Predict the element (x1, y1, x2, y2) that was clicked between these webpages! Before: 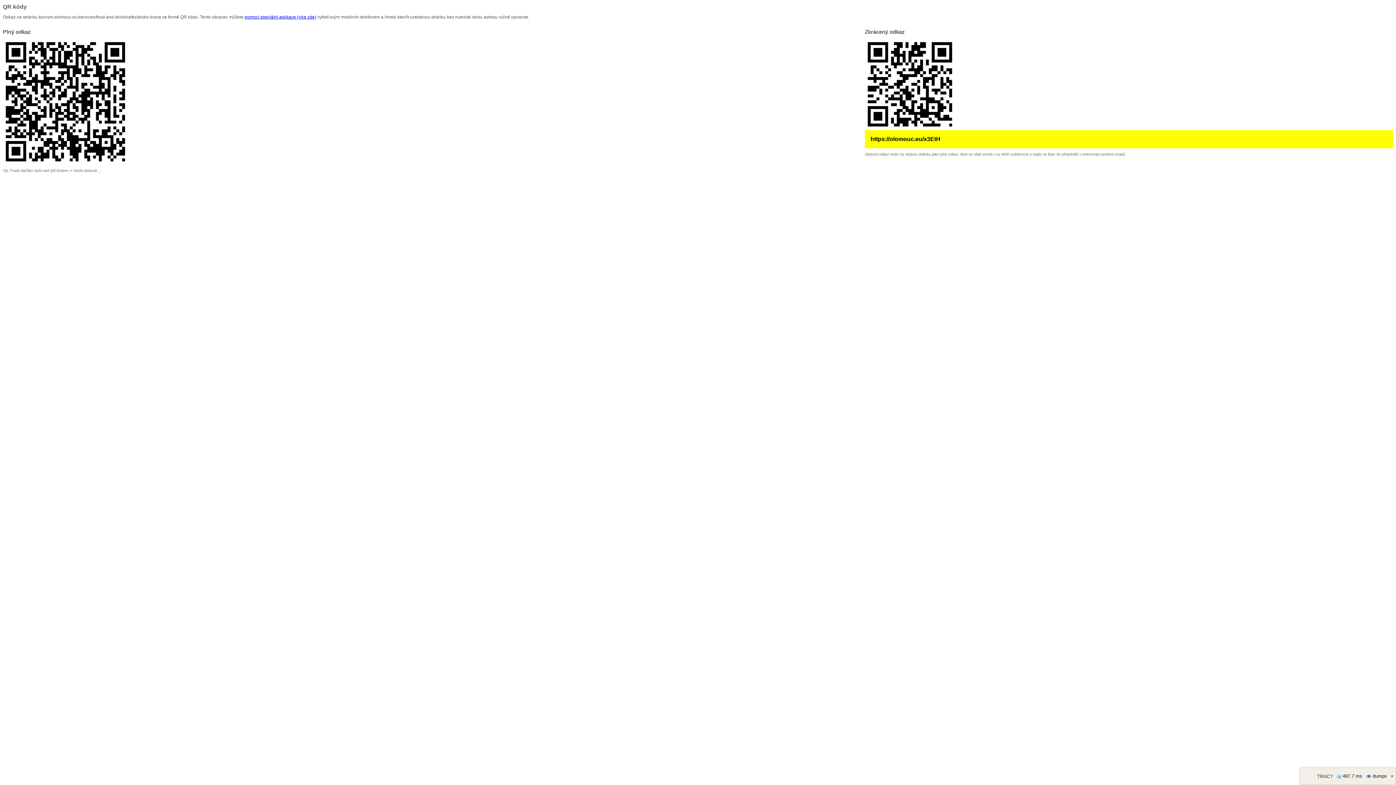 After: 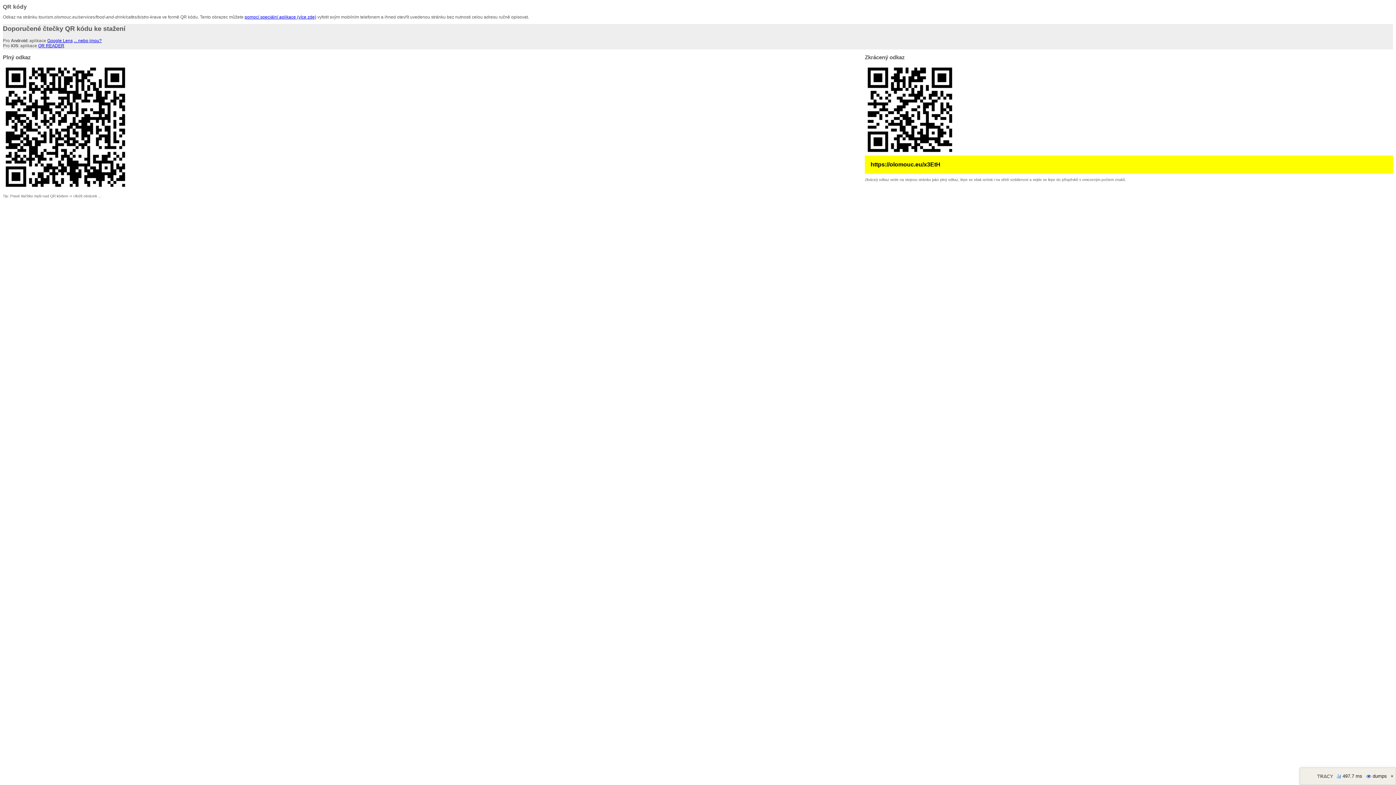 Action: bbox: (244, 14, 316, 19) label: pomocí speciální aplikace (více zde)